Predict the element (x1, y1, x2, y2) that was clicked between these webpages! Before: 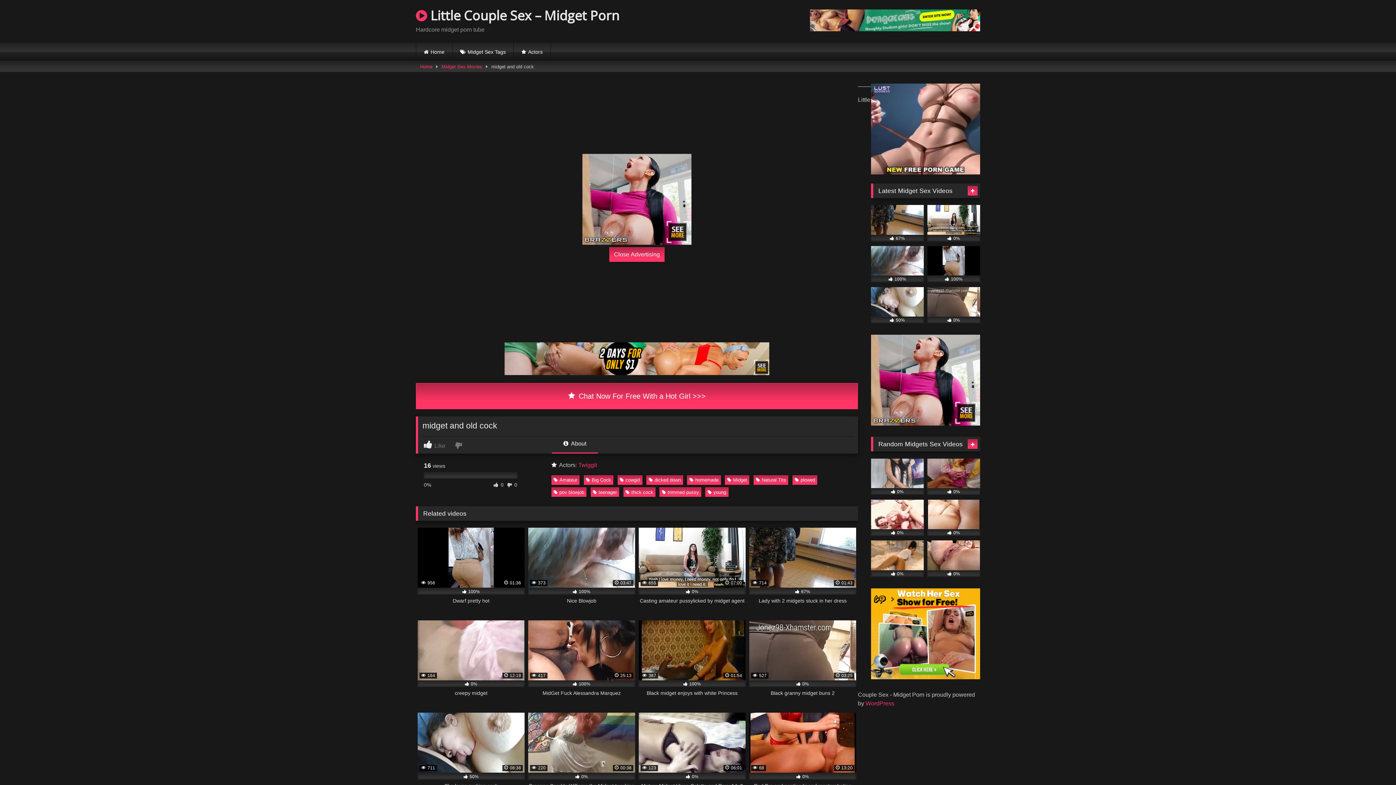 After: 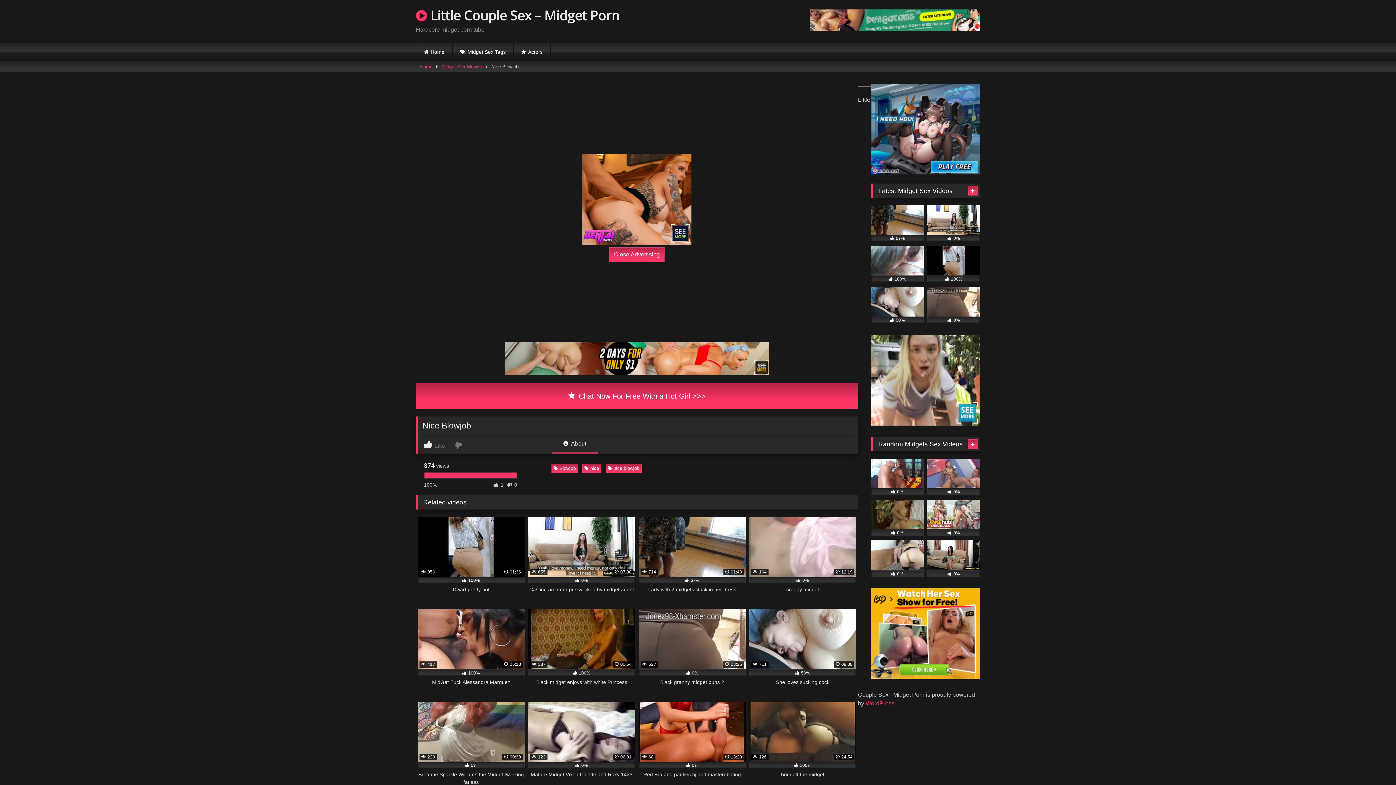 Action: bbox: (871, 246, 924, 282) label:  100%